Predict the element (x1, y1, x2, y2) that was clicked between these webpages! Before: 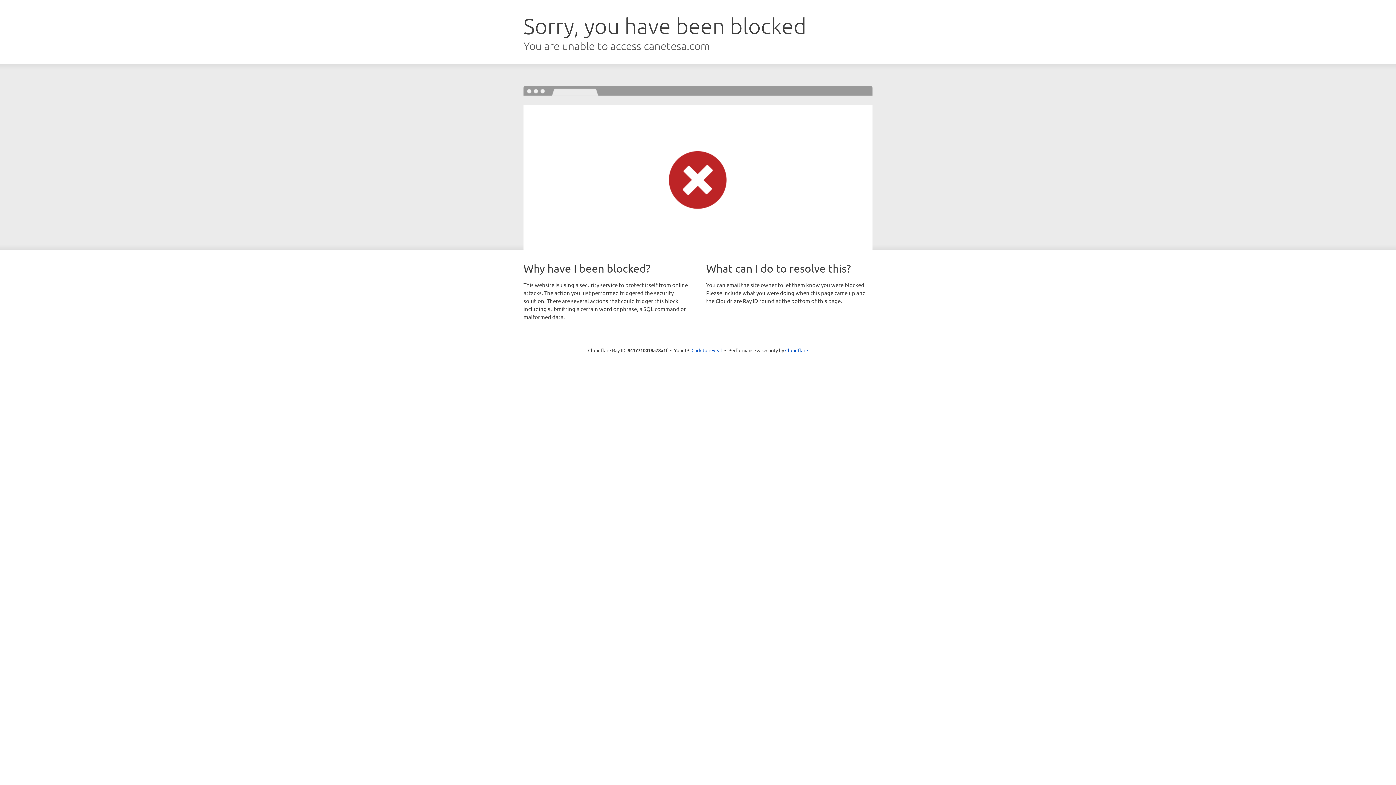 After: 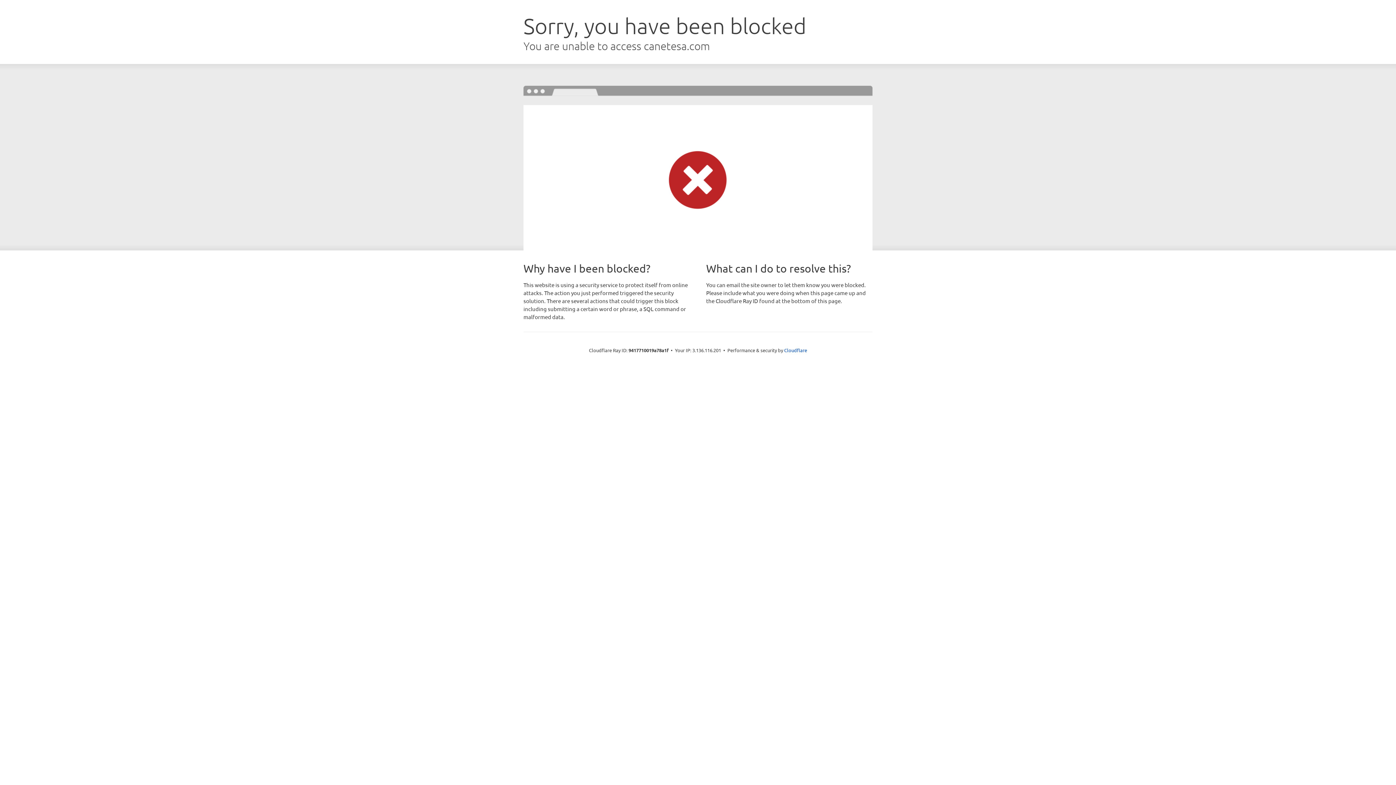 Action: bbox: (691, 346, 722, 353) label: Click to reveal